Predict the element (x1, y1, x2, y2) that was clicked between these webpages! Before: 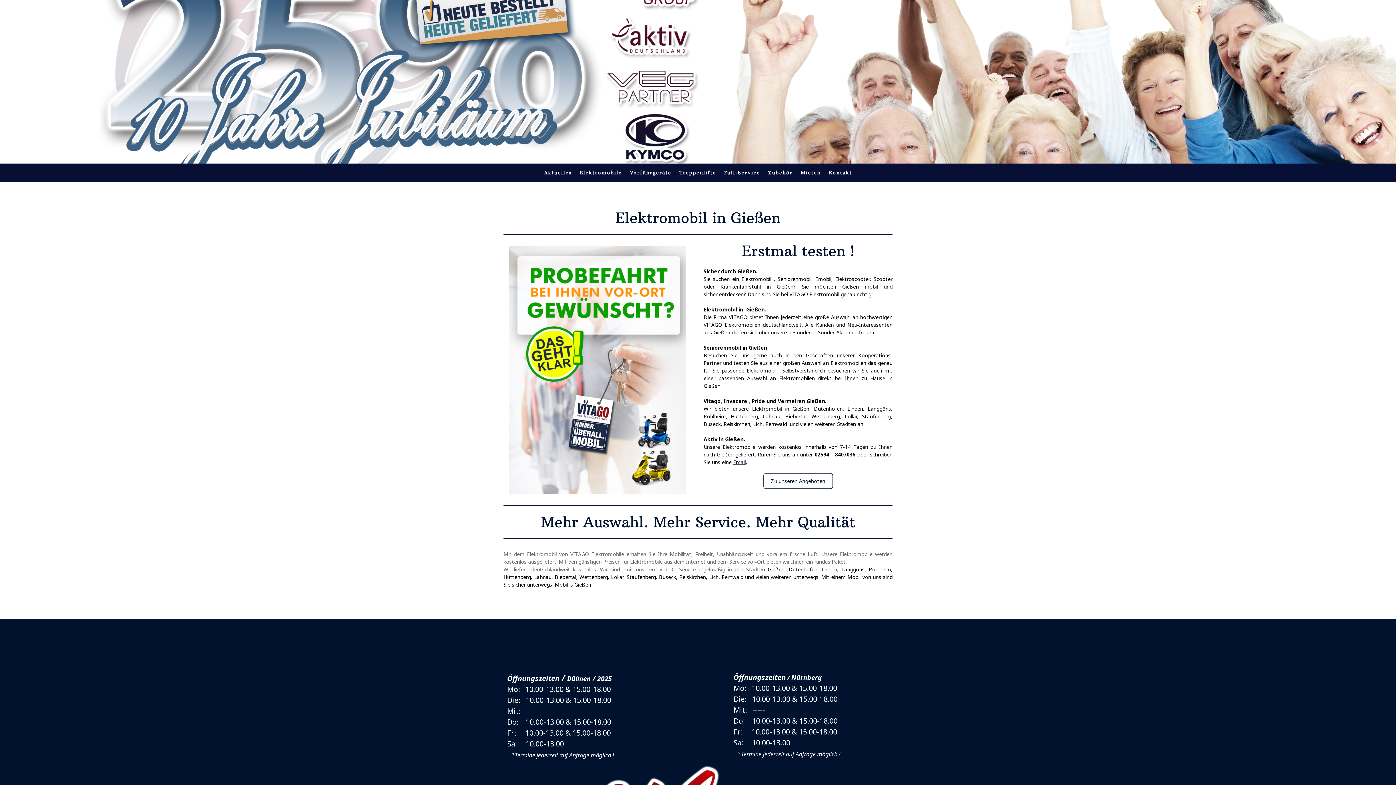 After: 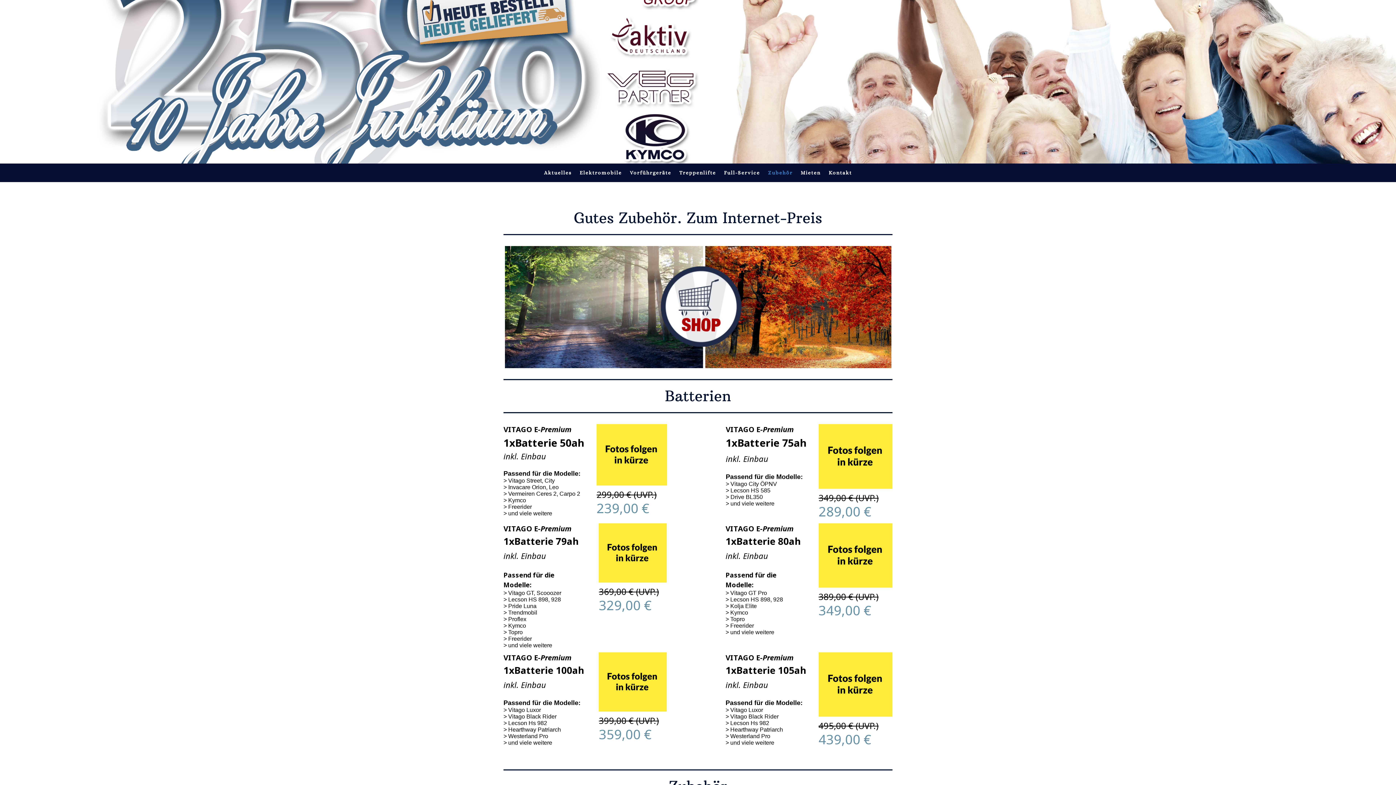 Action: bbox: (764, 165, 796, 180) label: Zubehör